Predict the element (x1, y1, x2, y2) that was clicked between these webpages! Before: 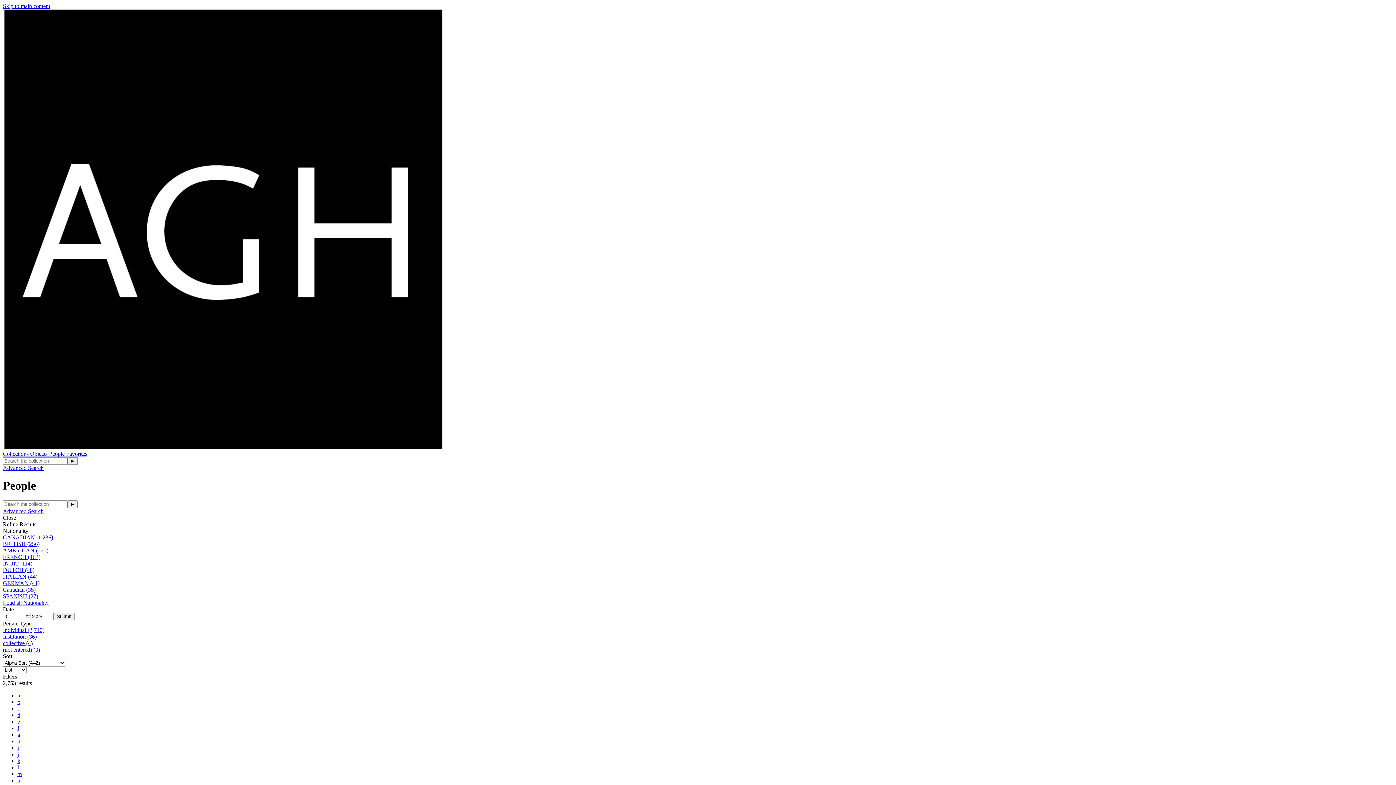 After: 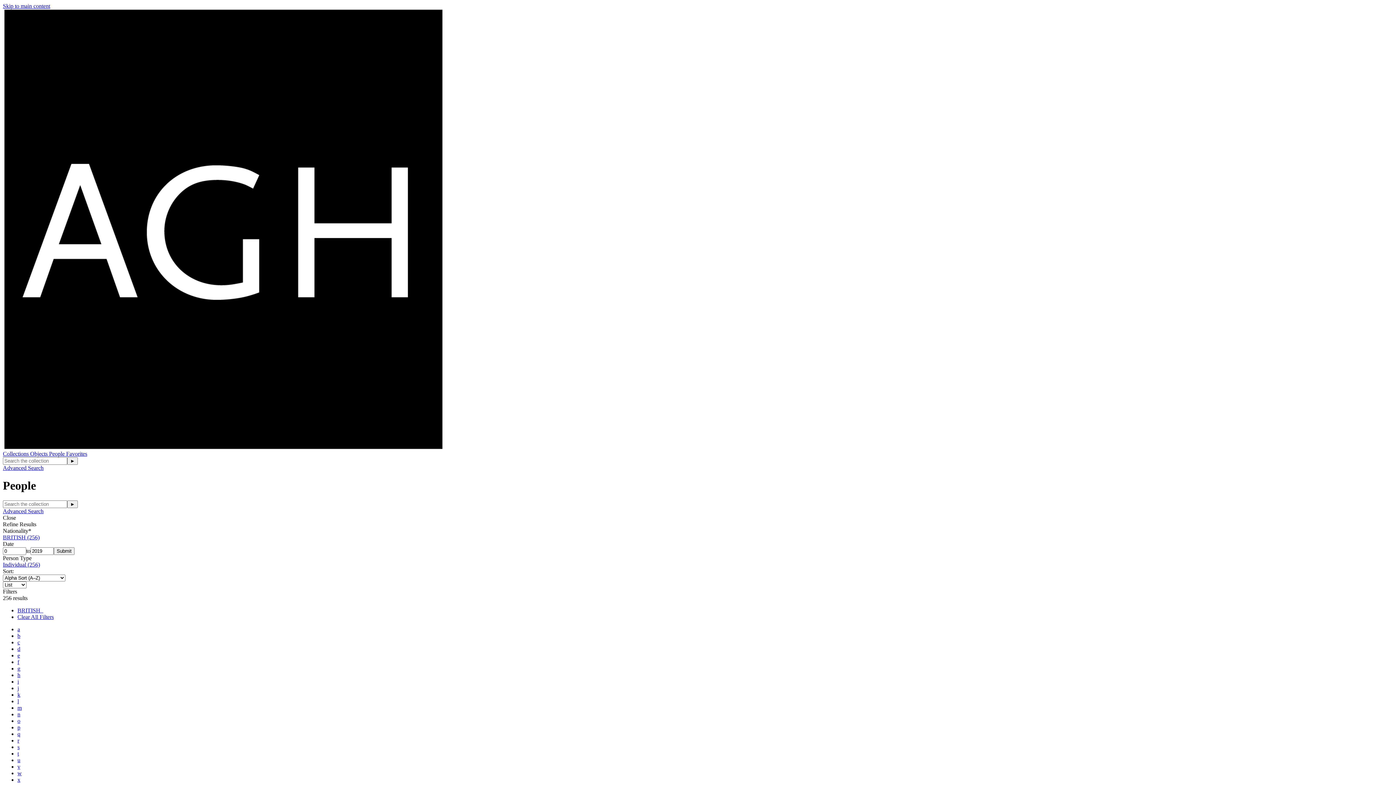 Action: label: BRITISH (256) bbox: (2, 541, 39, 547)